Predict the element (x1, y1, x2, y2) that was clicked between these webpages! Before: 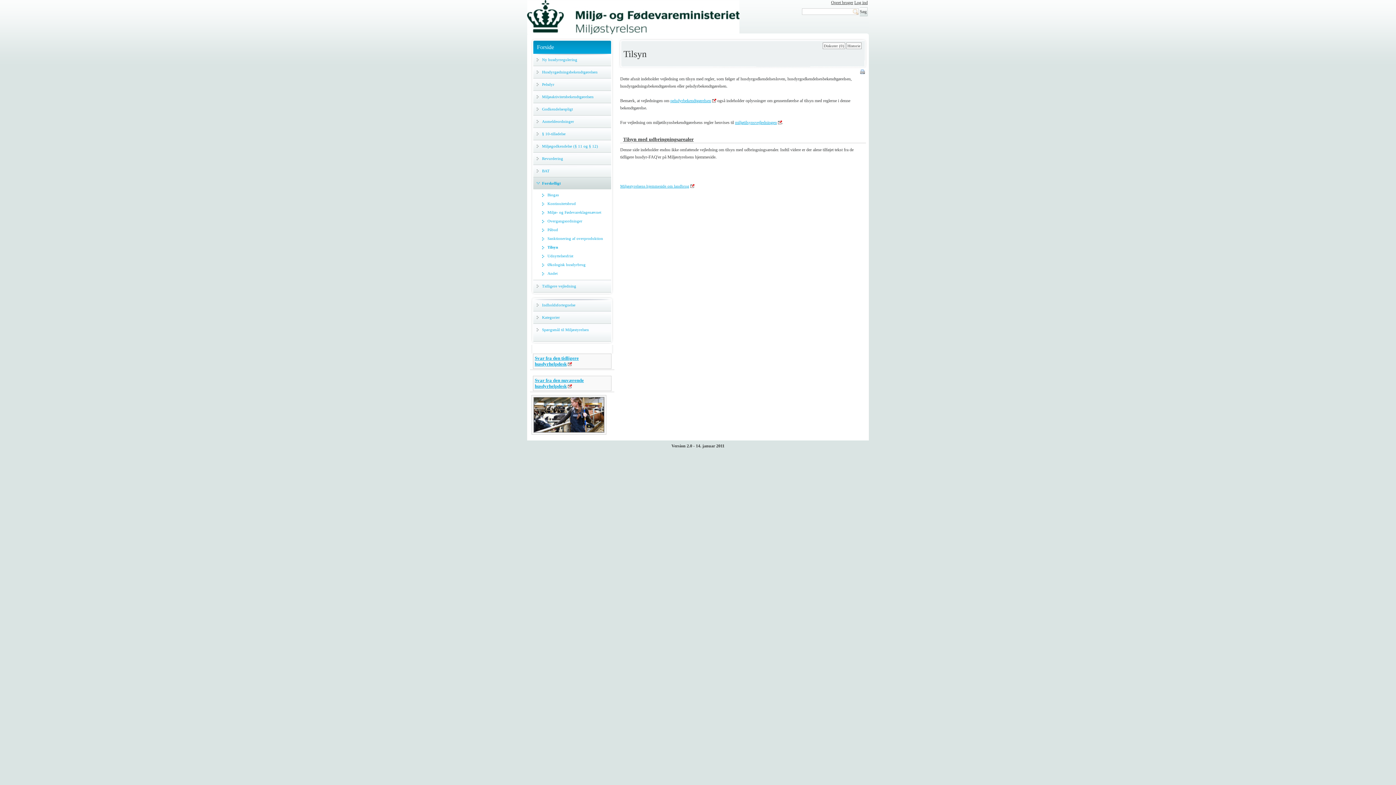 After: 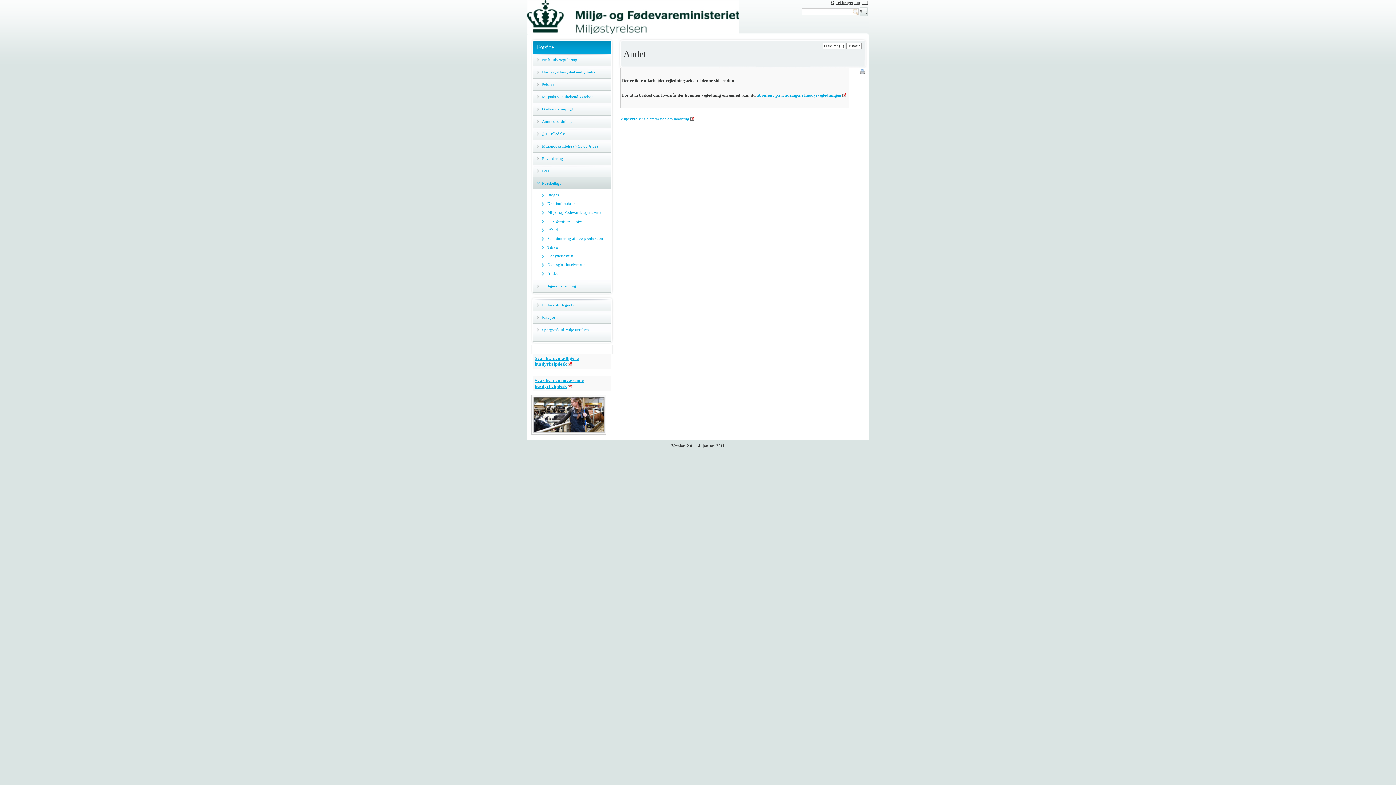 Action: bbox: (533, 270, 611, 276) label: Andet